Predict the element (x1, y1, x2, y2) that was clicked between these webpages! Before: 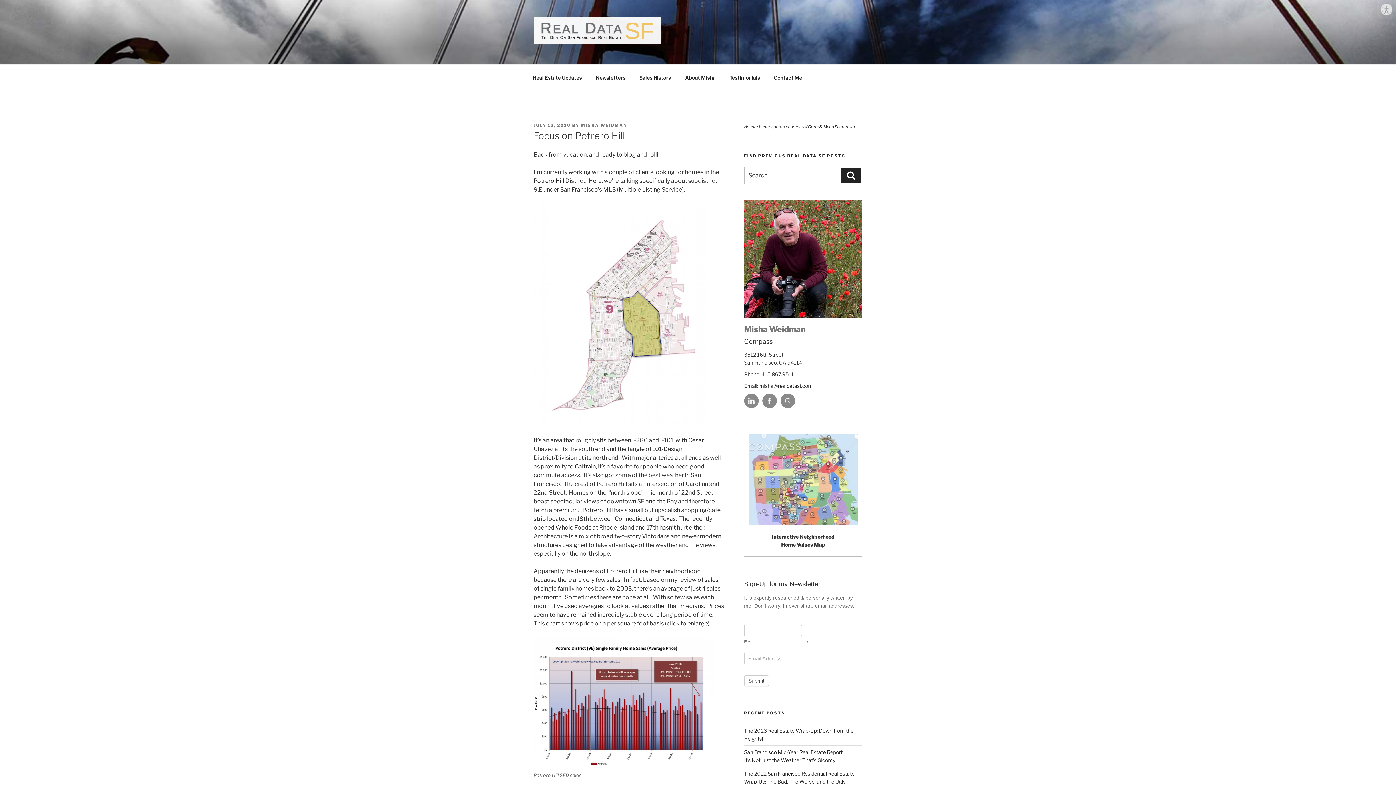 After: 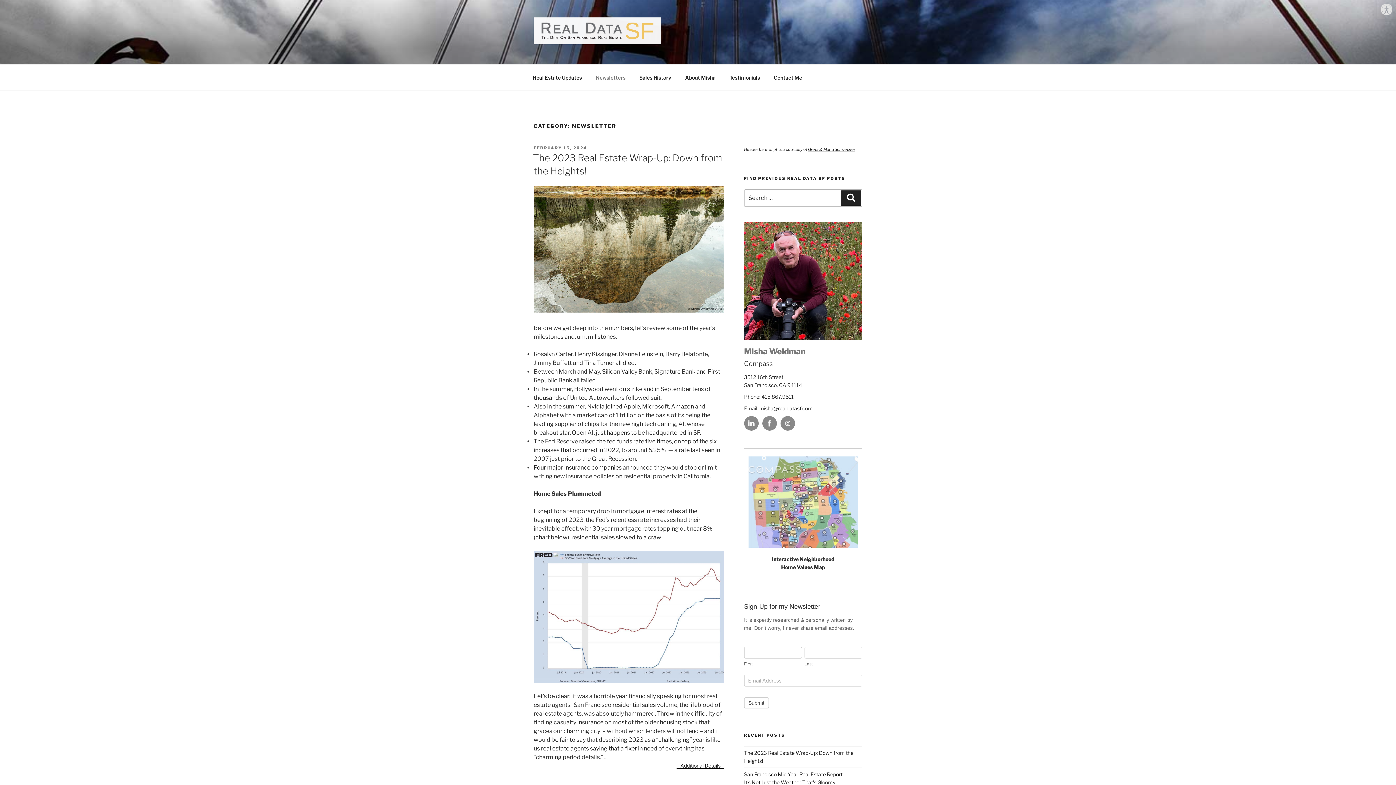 Action: bbox: (589, 68, 632, 86) label: Newsletters